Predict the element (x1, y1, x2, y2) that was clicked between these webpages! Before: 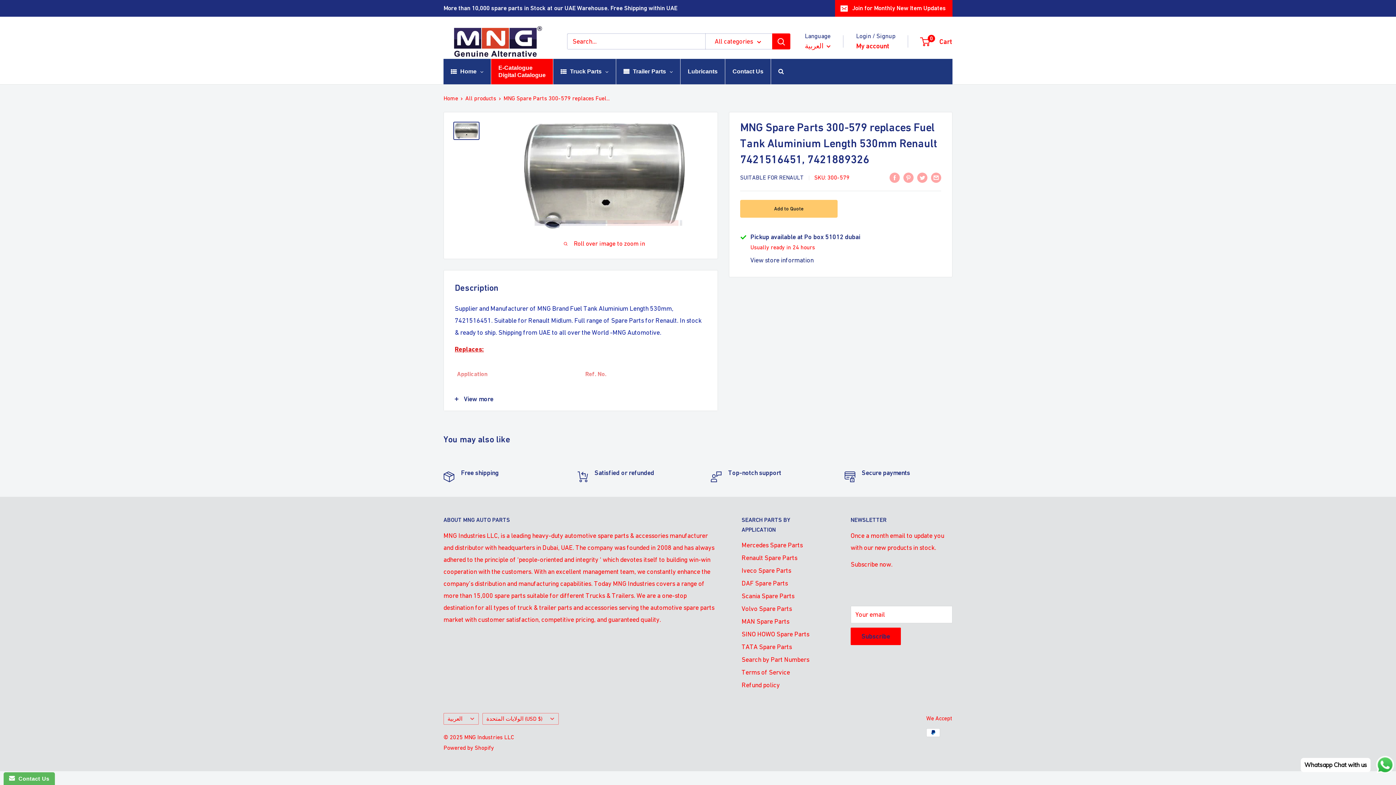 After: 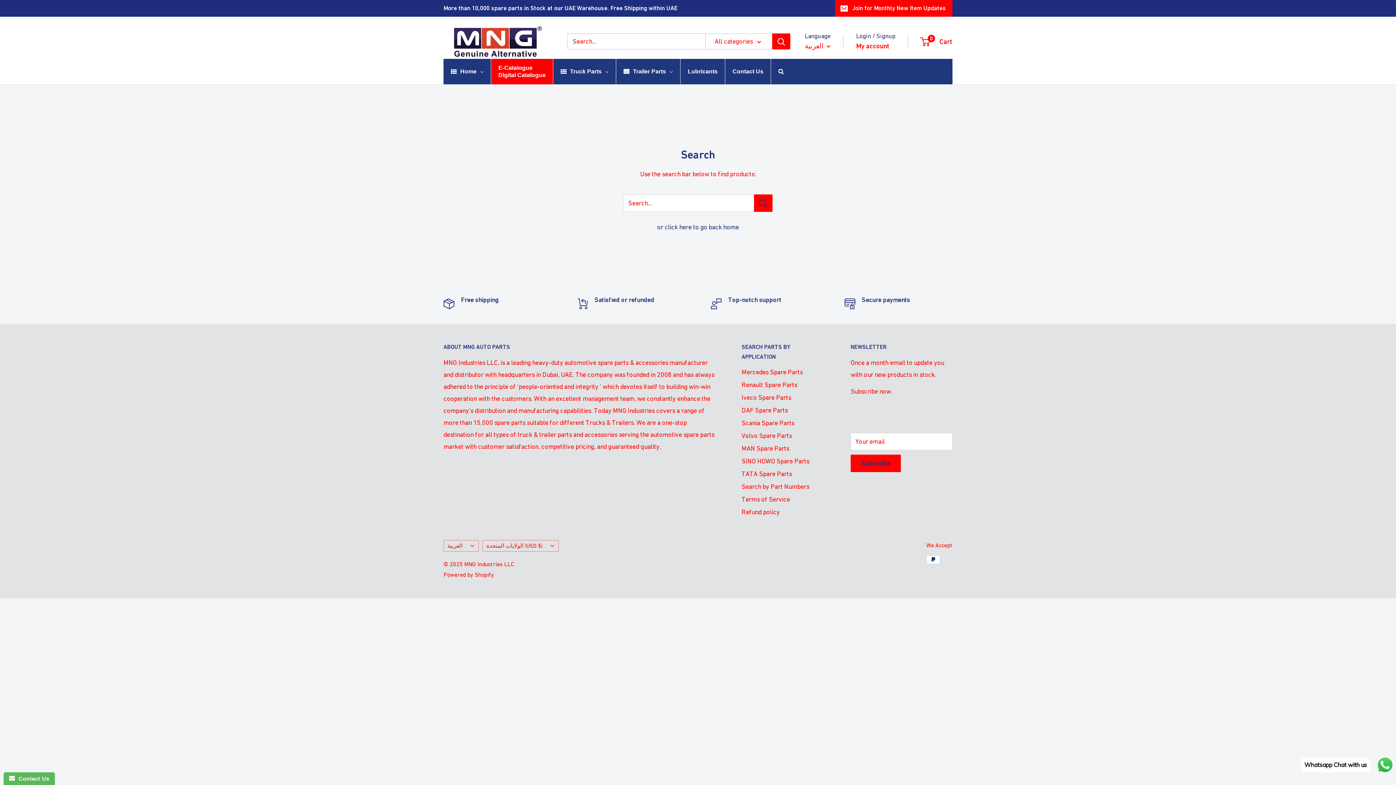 Action: bbox: (741, 653, 825, 666) label: Search by Part Numbers